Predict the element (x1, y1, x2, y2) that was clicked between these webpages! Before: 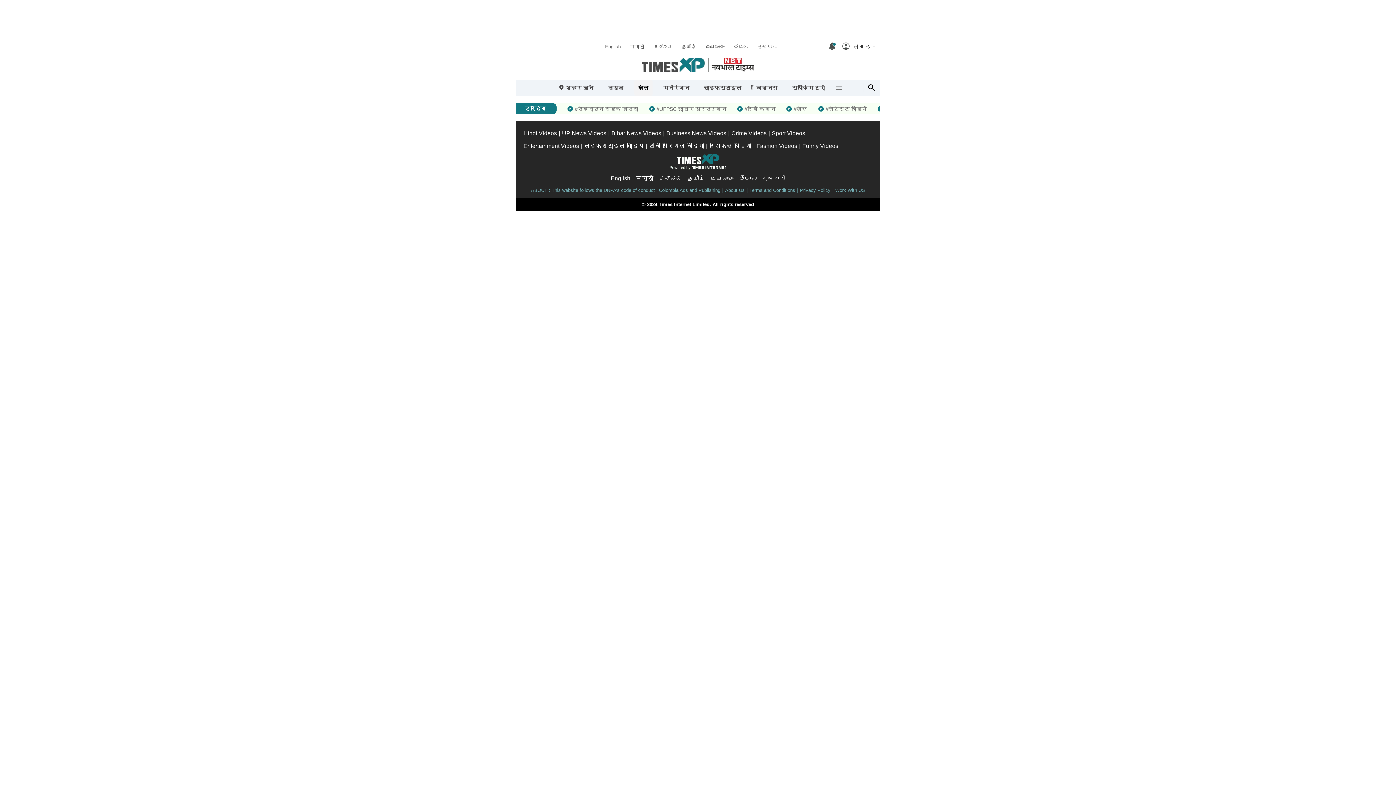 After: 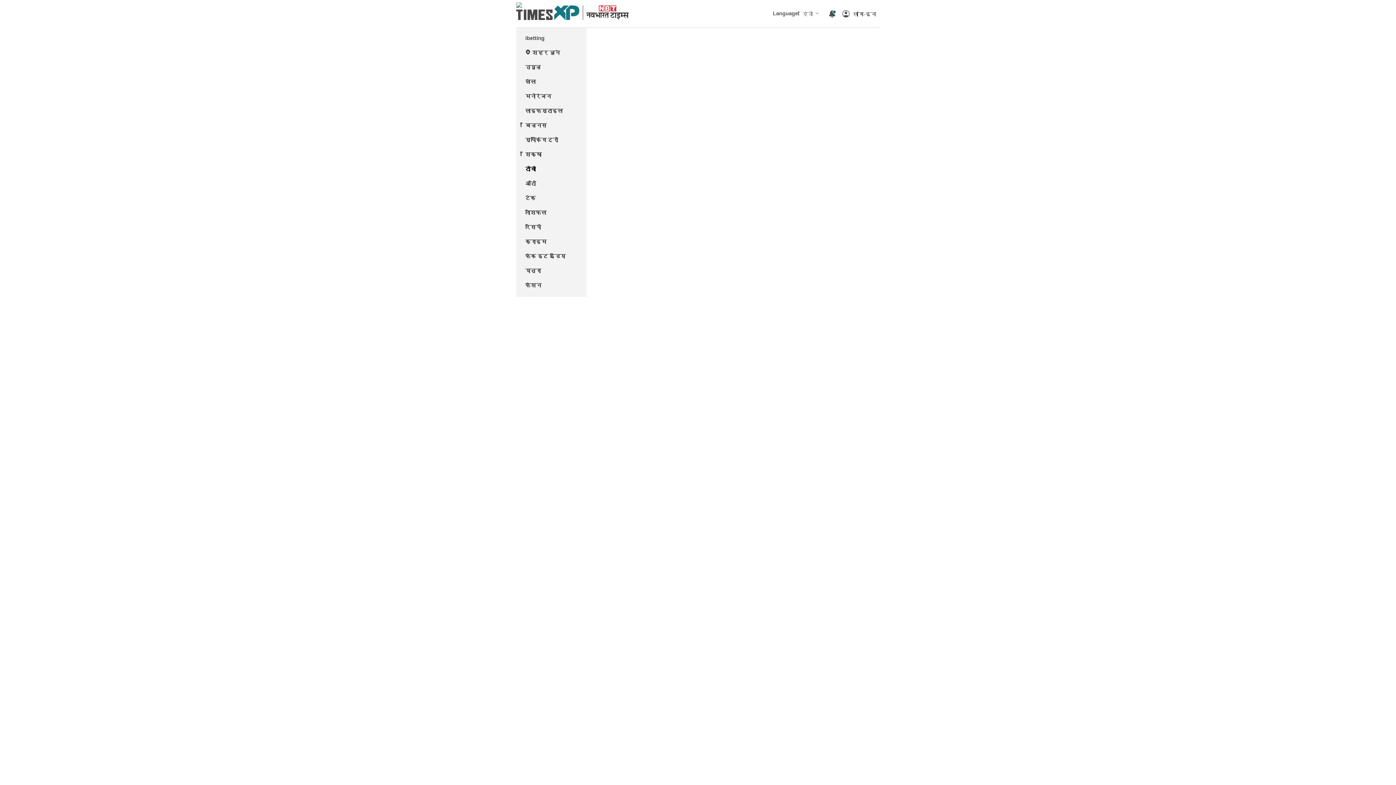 Action: label: #रवि किशन bbox: (737, 106, 775, 112)